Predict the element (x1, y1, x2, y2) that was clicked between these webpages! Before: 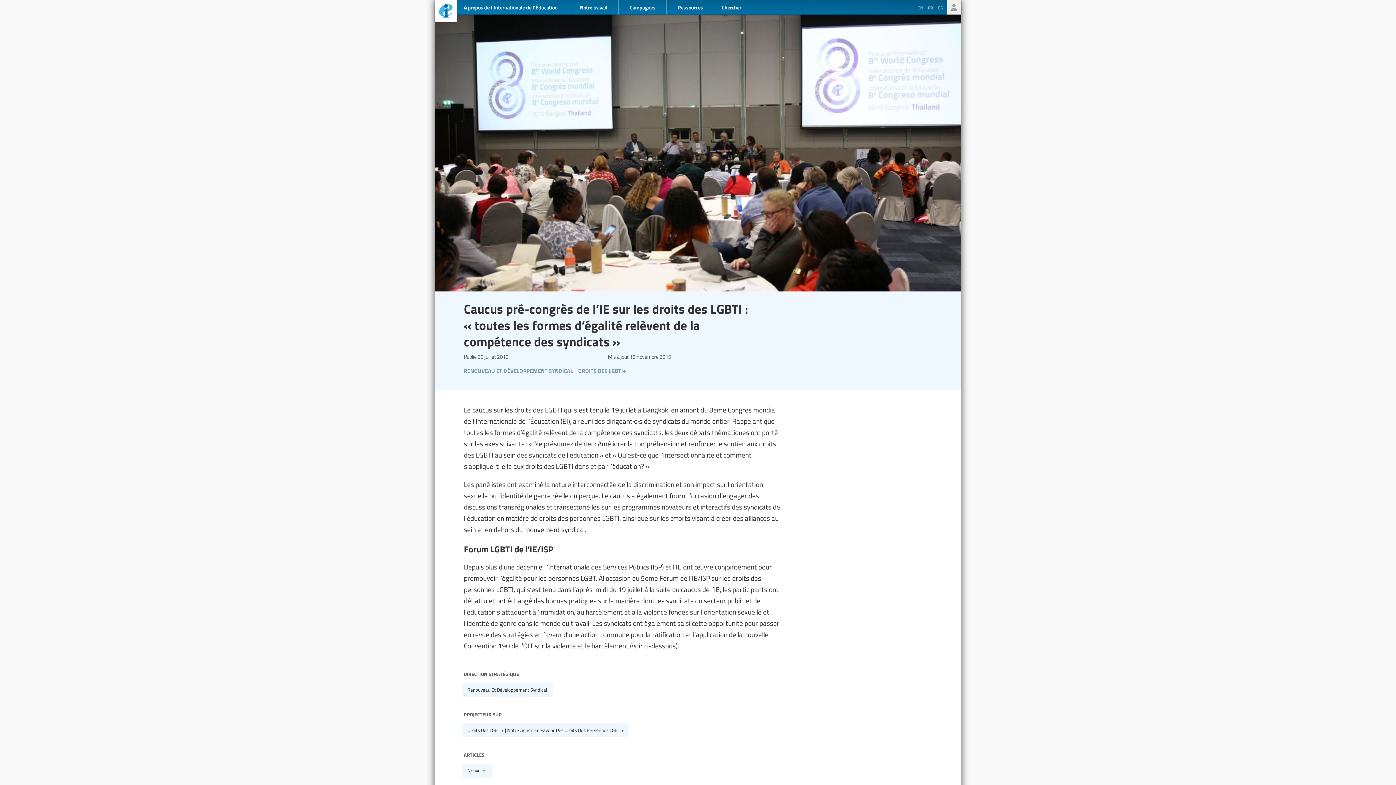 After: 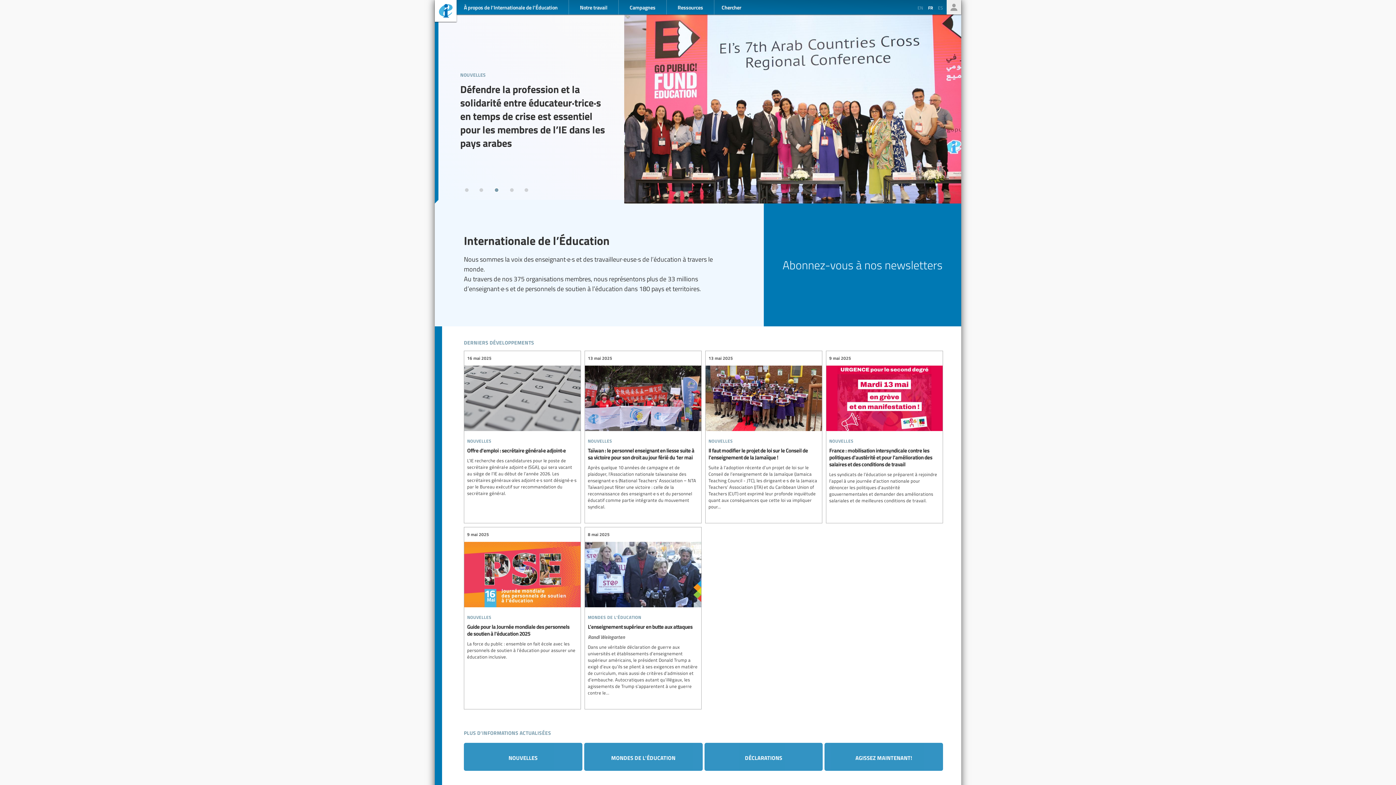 Action: bbox: (434, 1, 456, 21) label: Ei-iE